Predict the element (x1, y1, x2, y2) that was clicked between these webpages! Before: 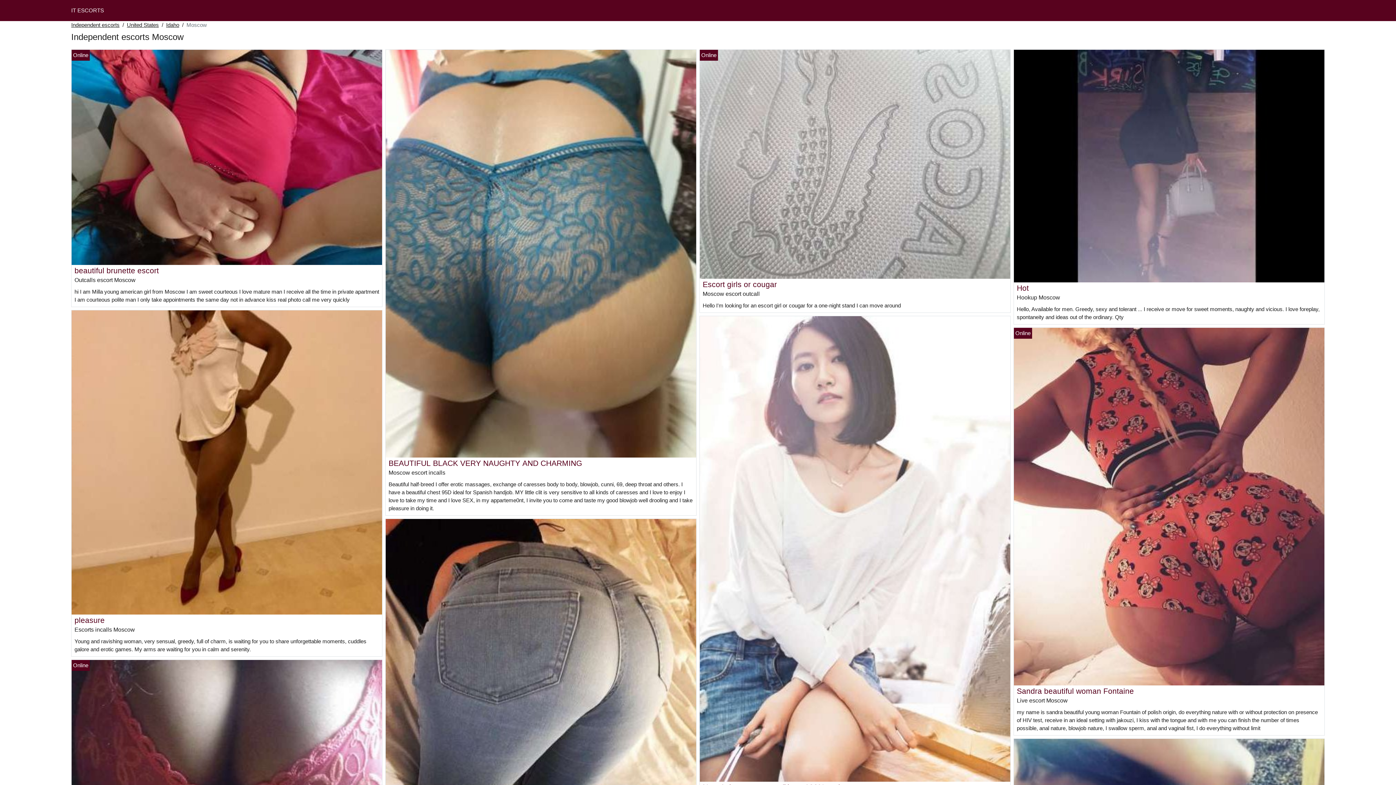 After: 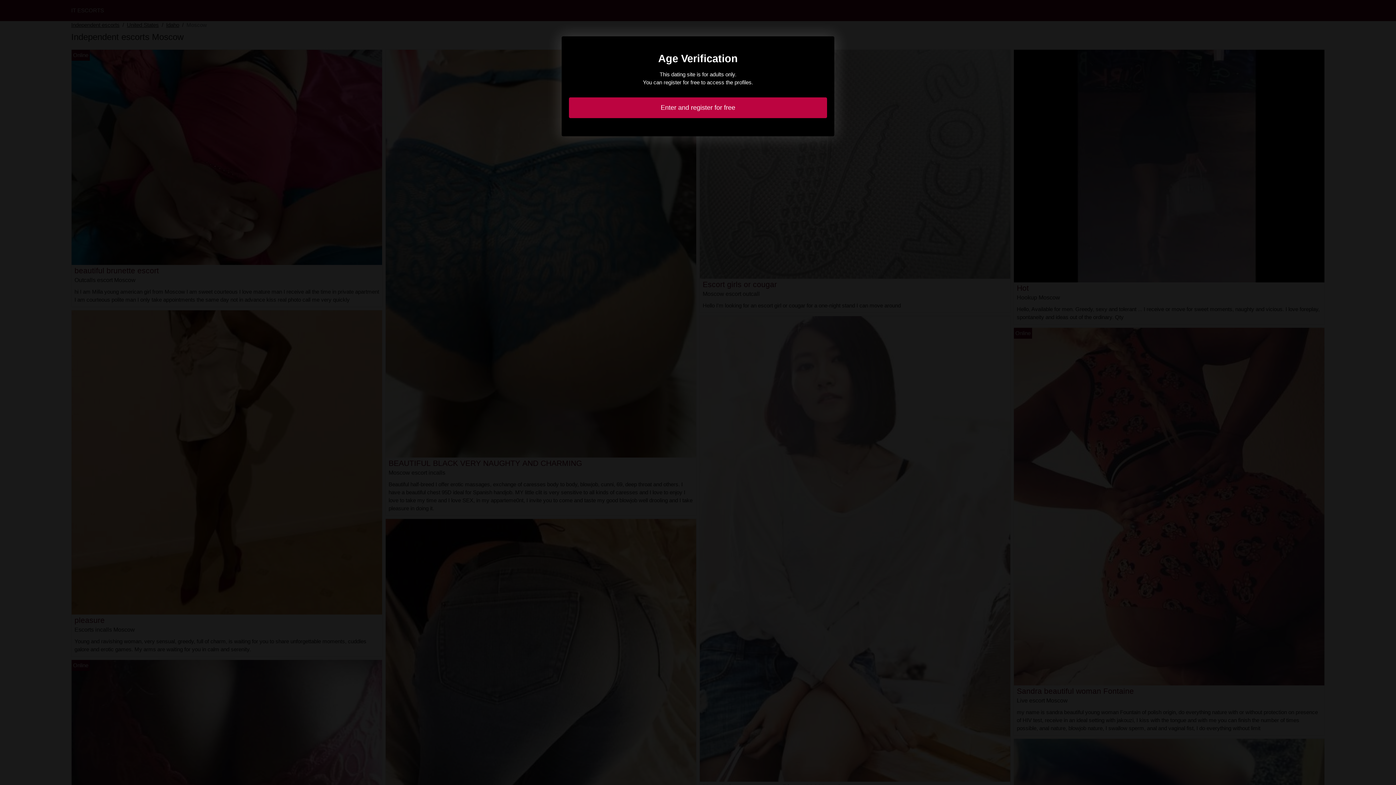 Action: bbox: (74, 616, 104, 624) label: pleasure